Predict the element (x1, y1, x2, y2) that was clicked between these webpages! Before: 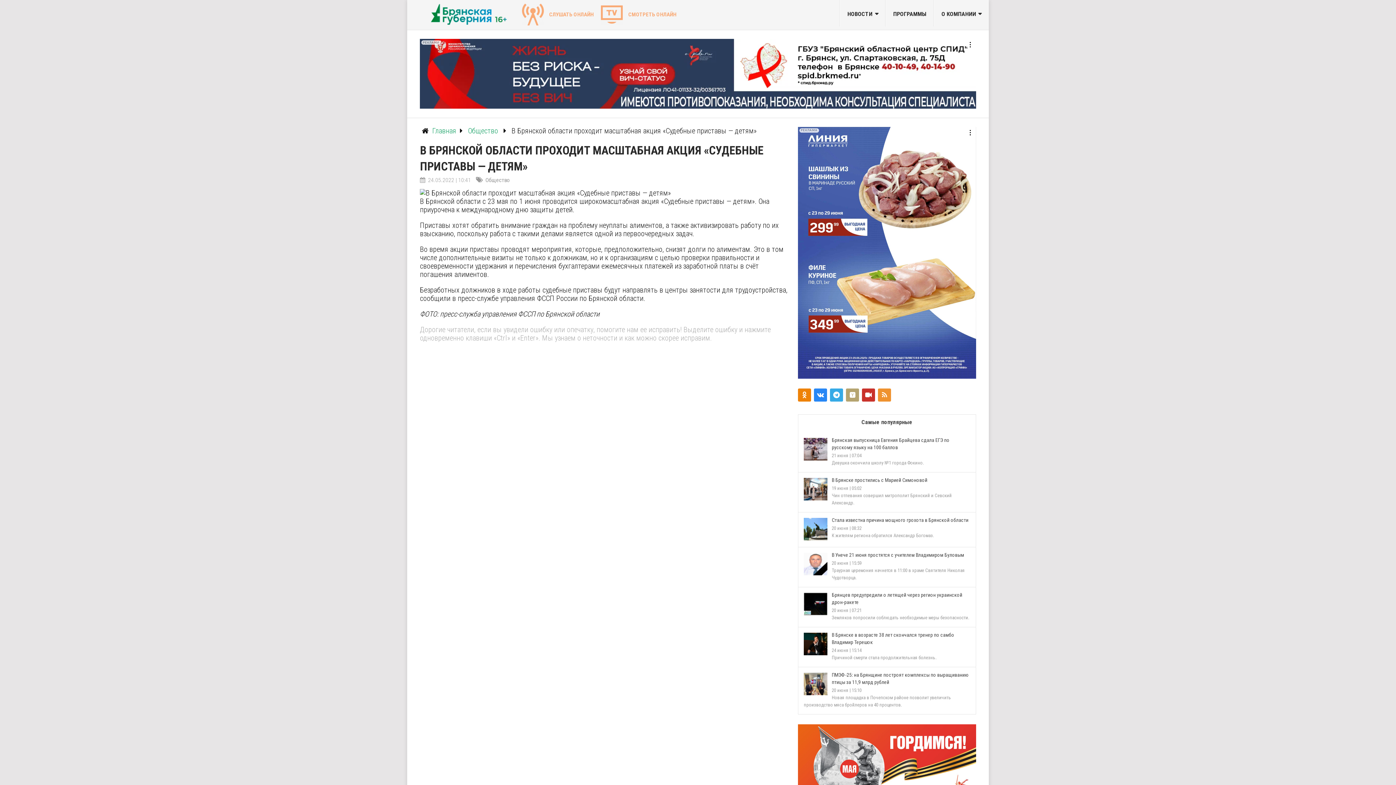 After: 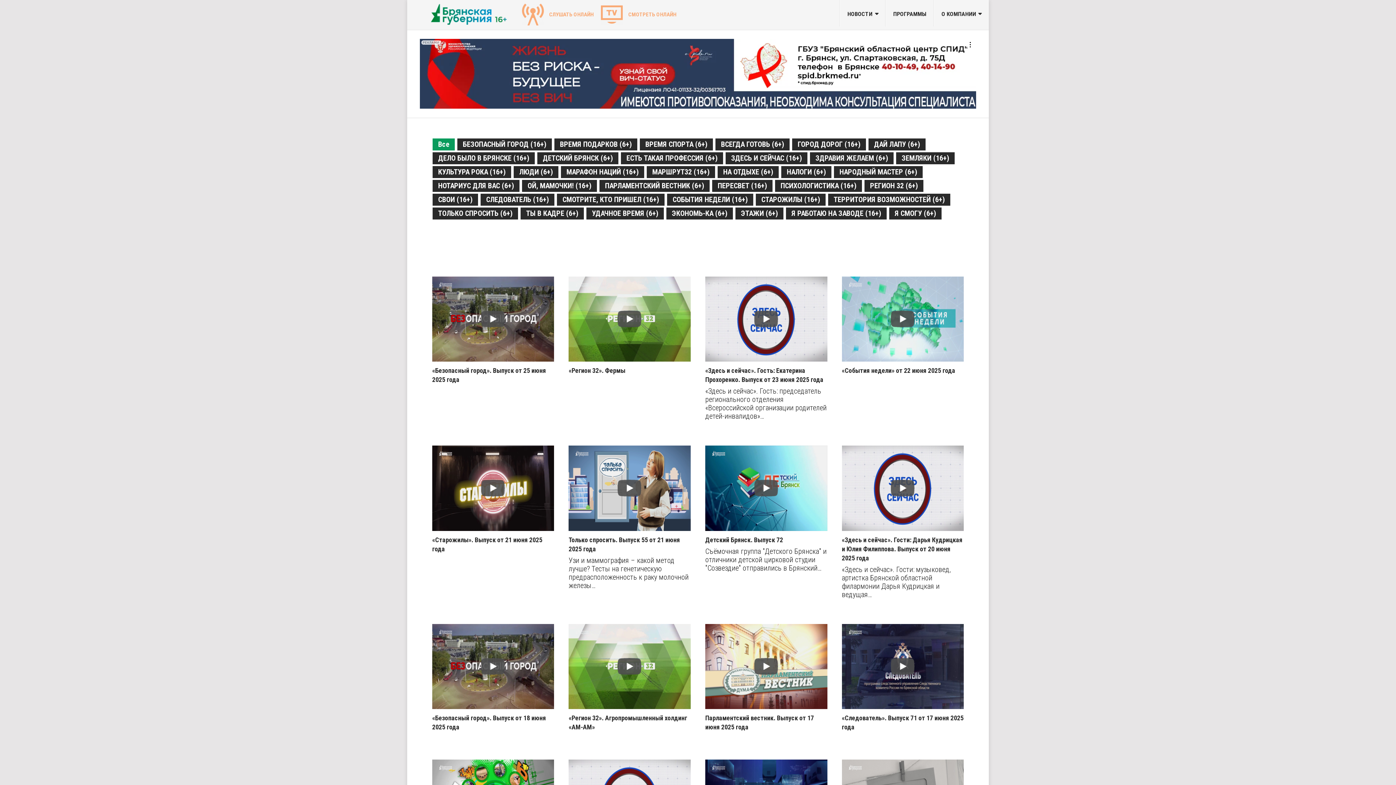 Action: label: ПРОГРАММЫ bbox: (885, 0, 934, 26)